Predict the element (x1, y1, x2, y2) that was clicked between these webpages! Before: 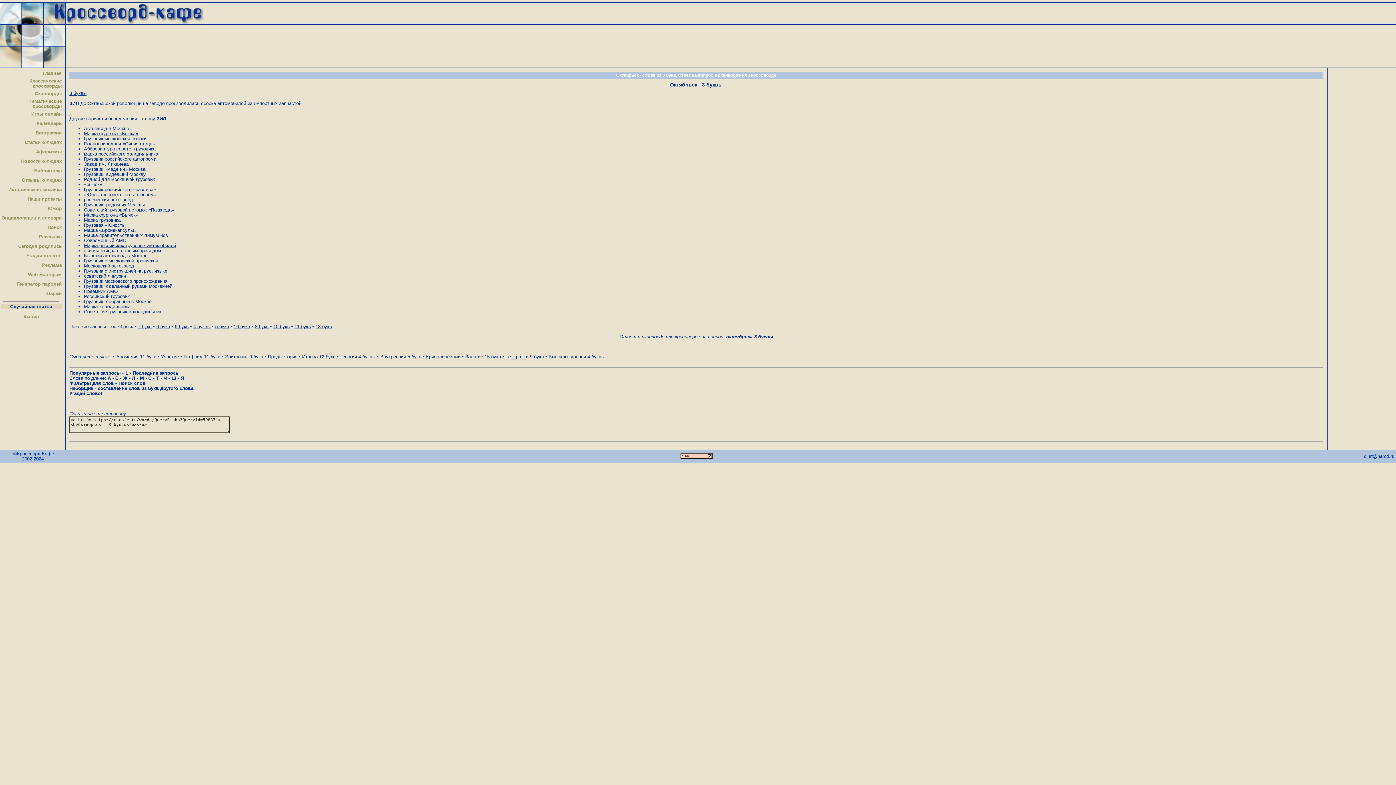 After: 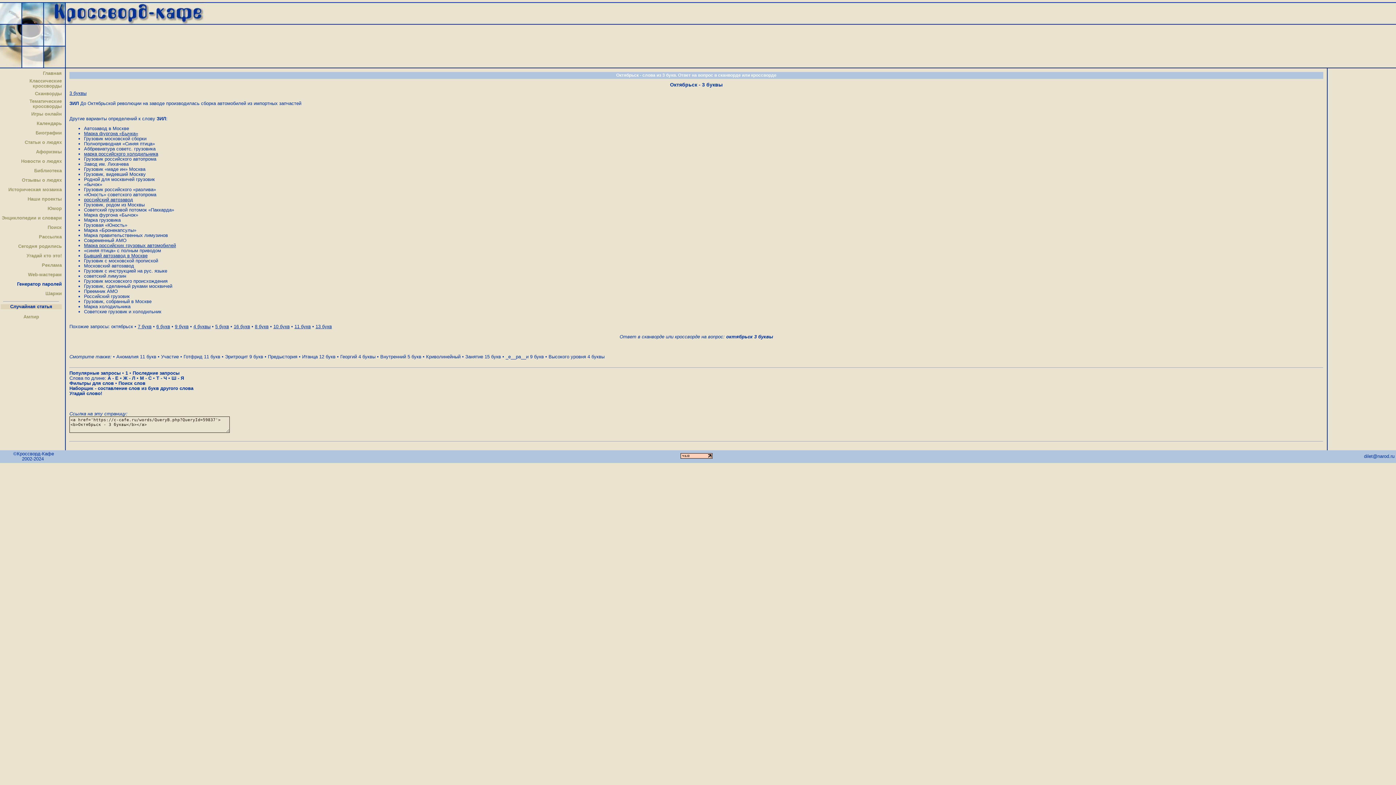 Action: bbox: (17, 281, 61, 286) label: Генератор паролей